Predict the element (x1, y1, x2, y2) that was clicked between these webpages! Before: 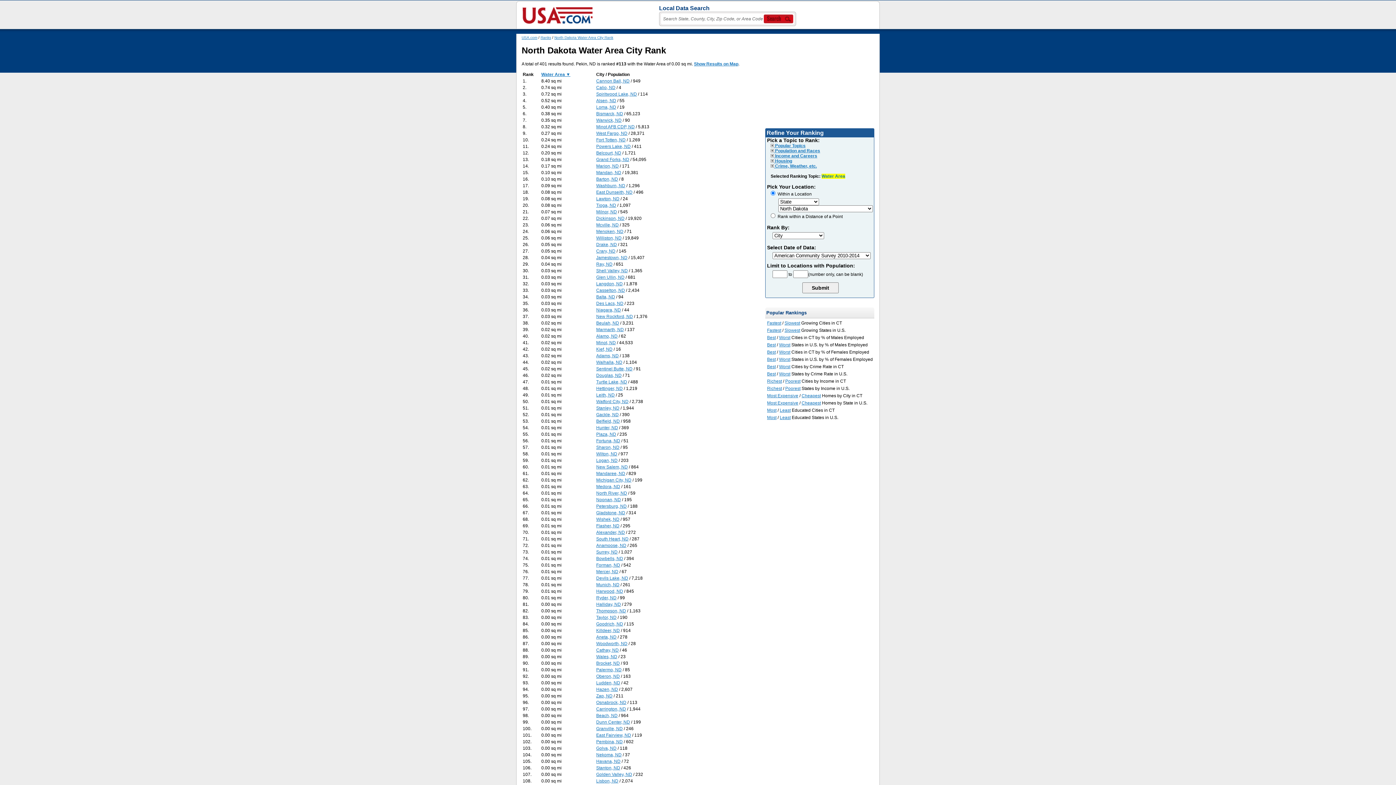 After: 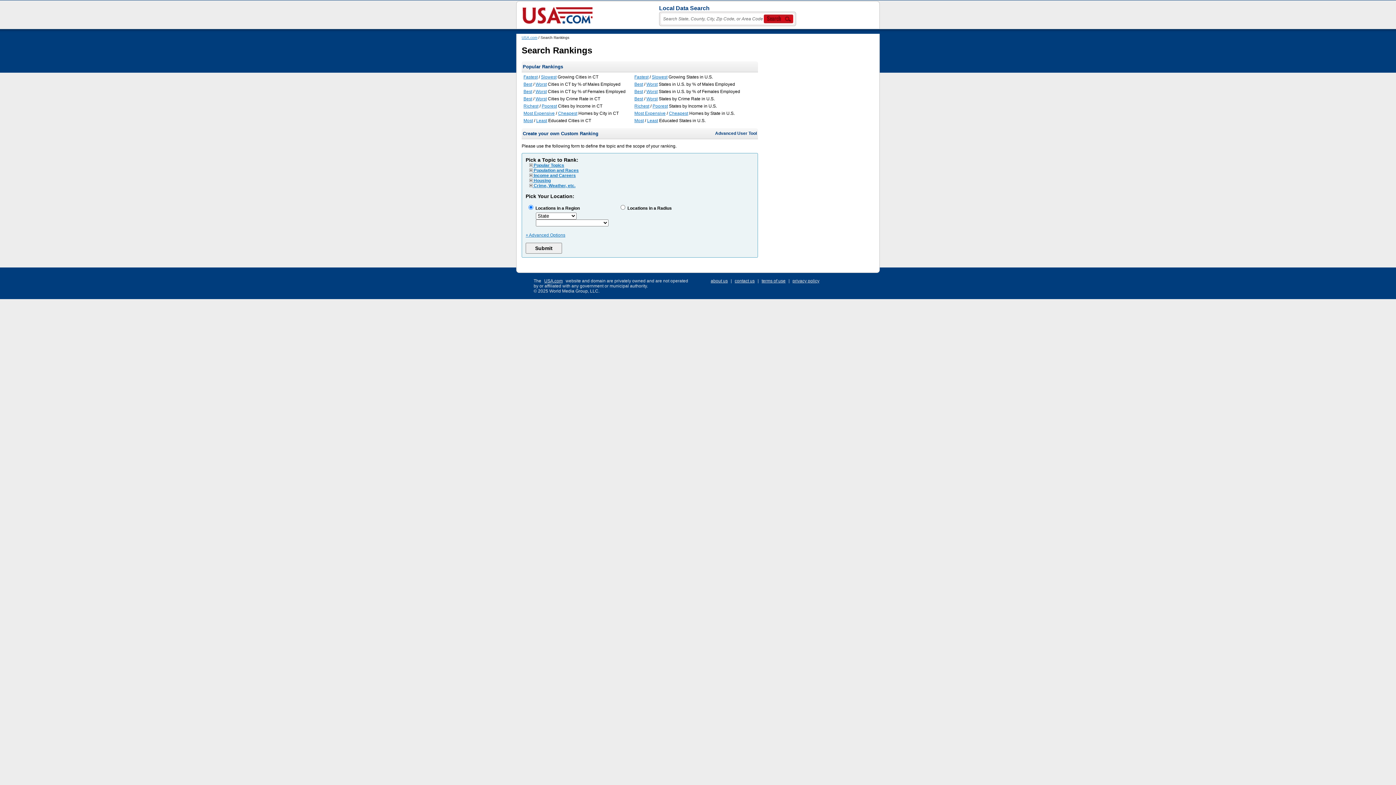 Action: bbox: (540, 35, 551, 39) label: Ranks